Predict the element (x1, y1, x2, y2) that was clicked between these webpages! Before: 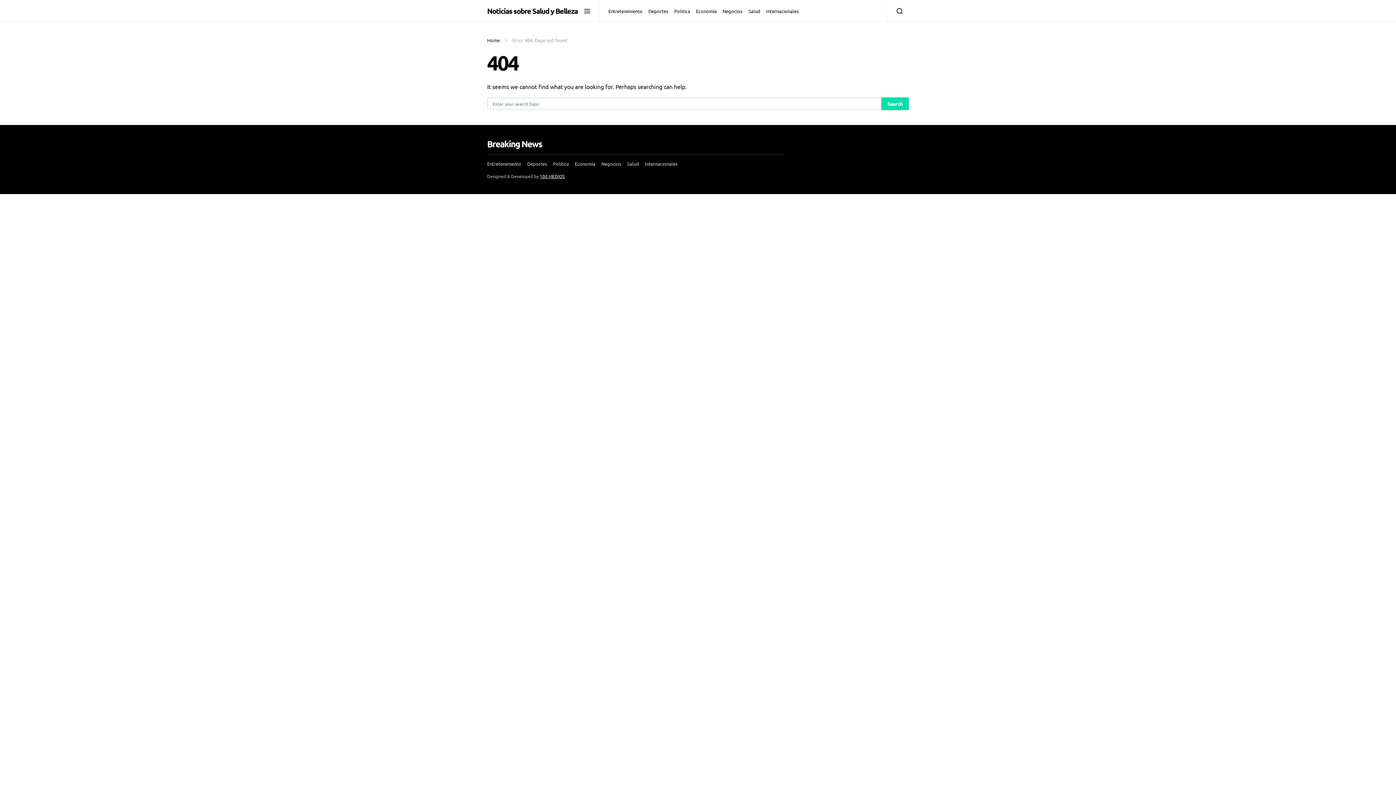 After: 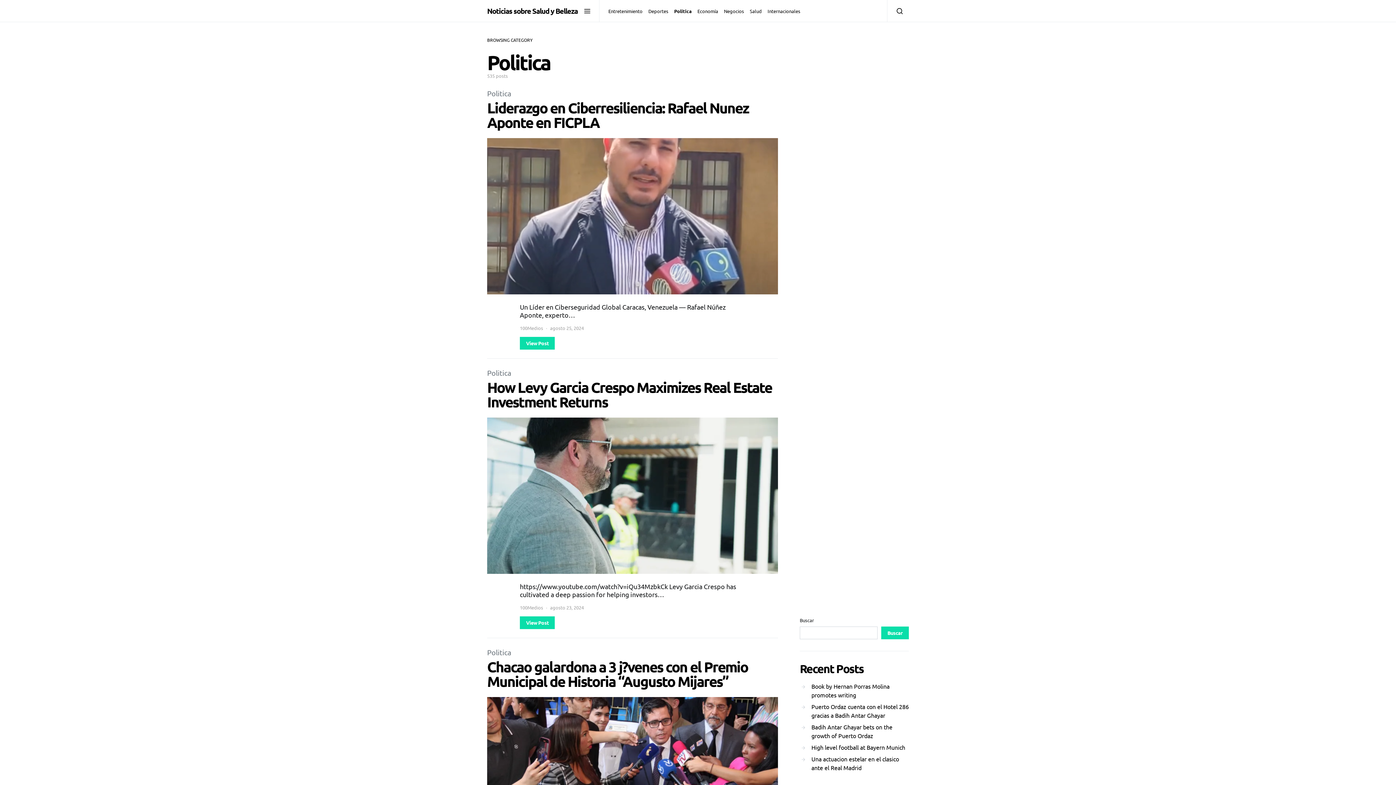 Action: bbox: (671, 0, 693, 21) label: Politica